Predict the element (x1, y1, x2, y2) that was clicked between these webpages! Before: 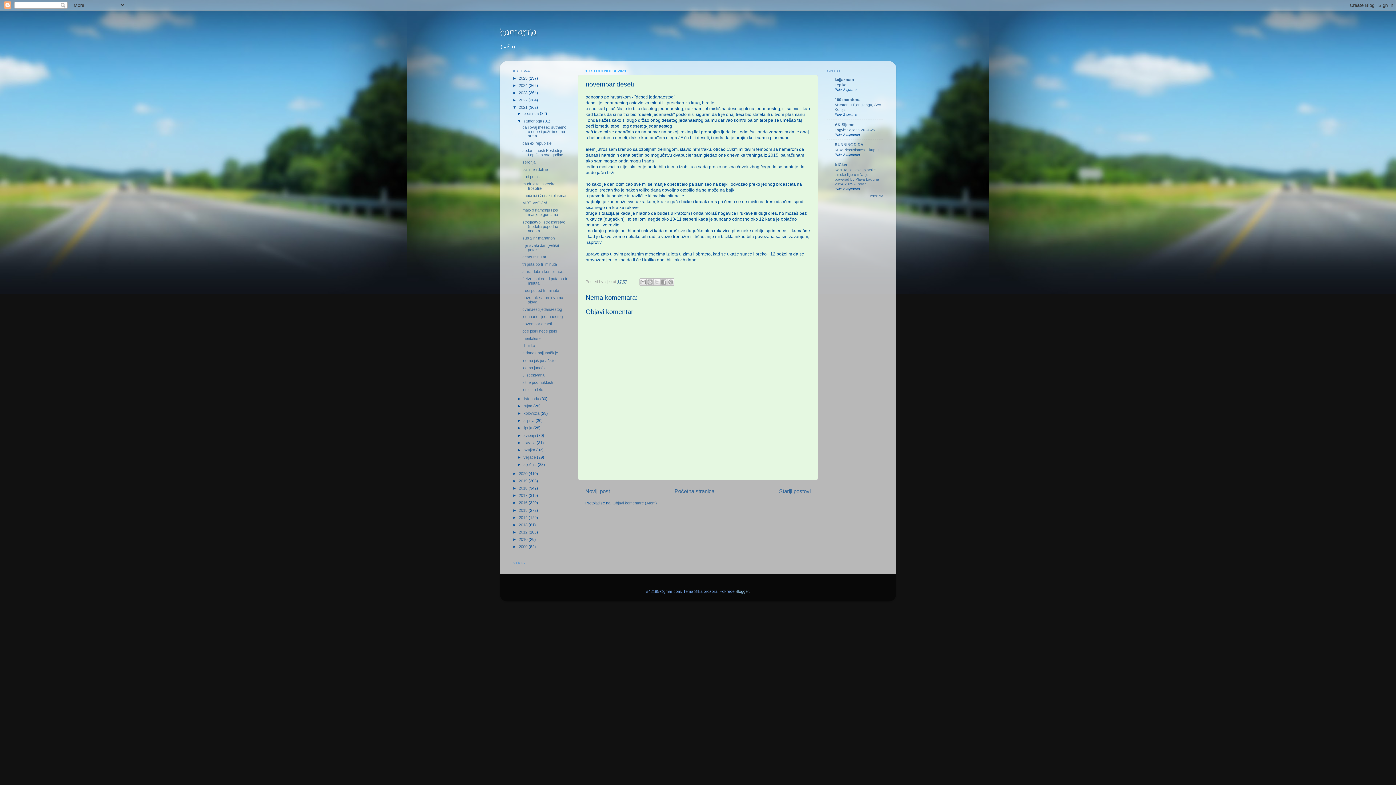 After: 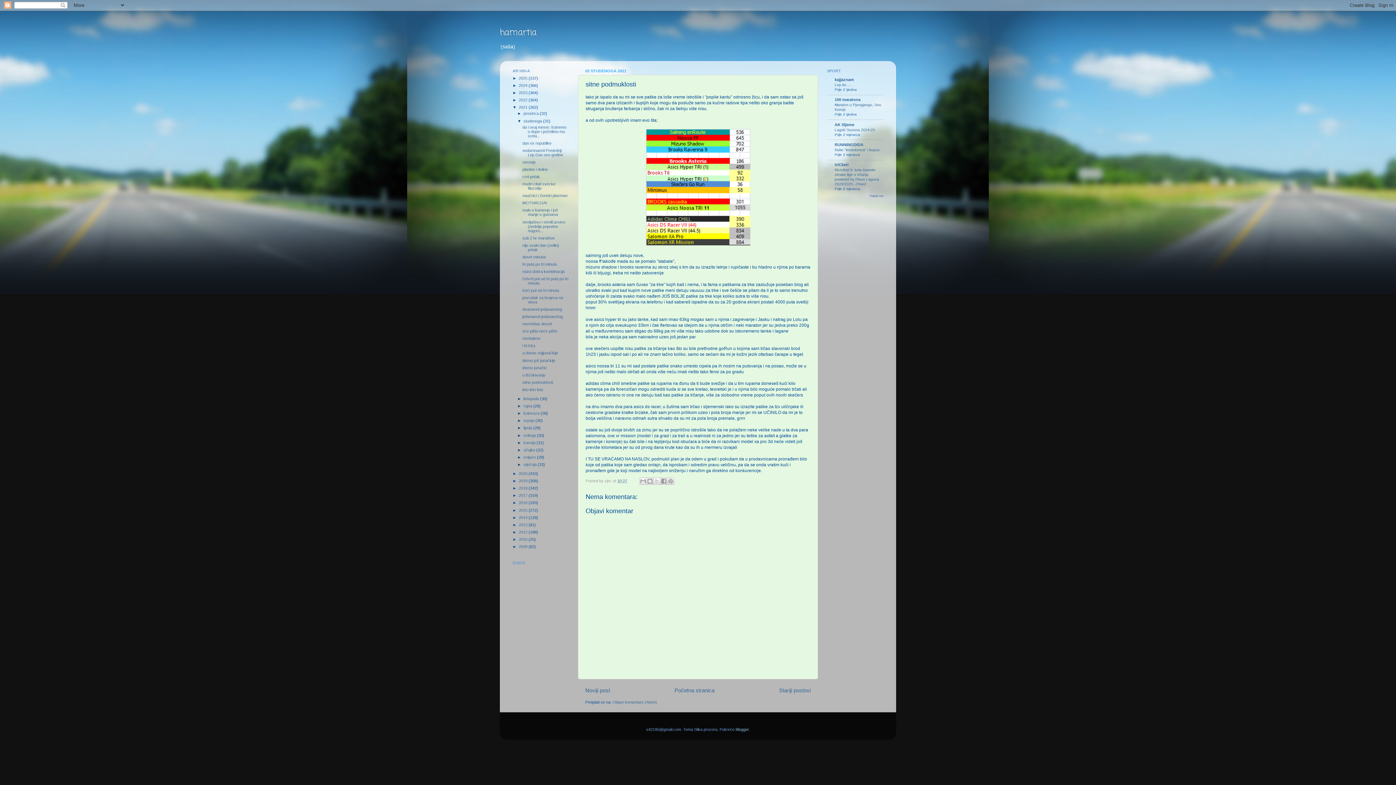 Action: bbox: (522, 380, 553, 384) label: sitne podmuklosti